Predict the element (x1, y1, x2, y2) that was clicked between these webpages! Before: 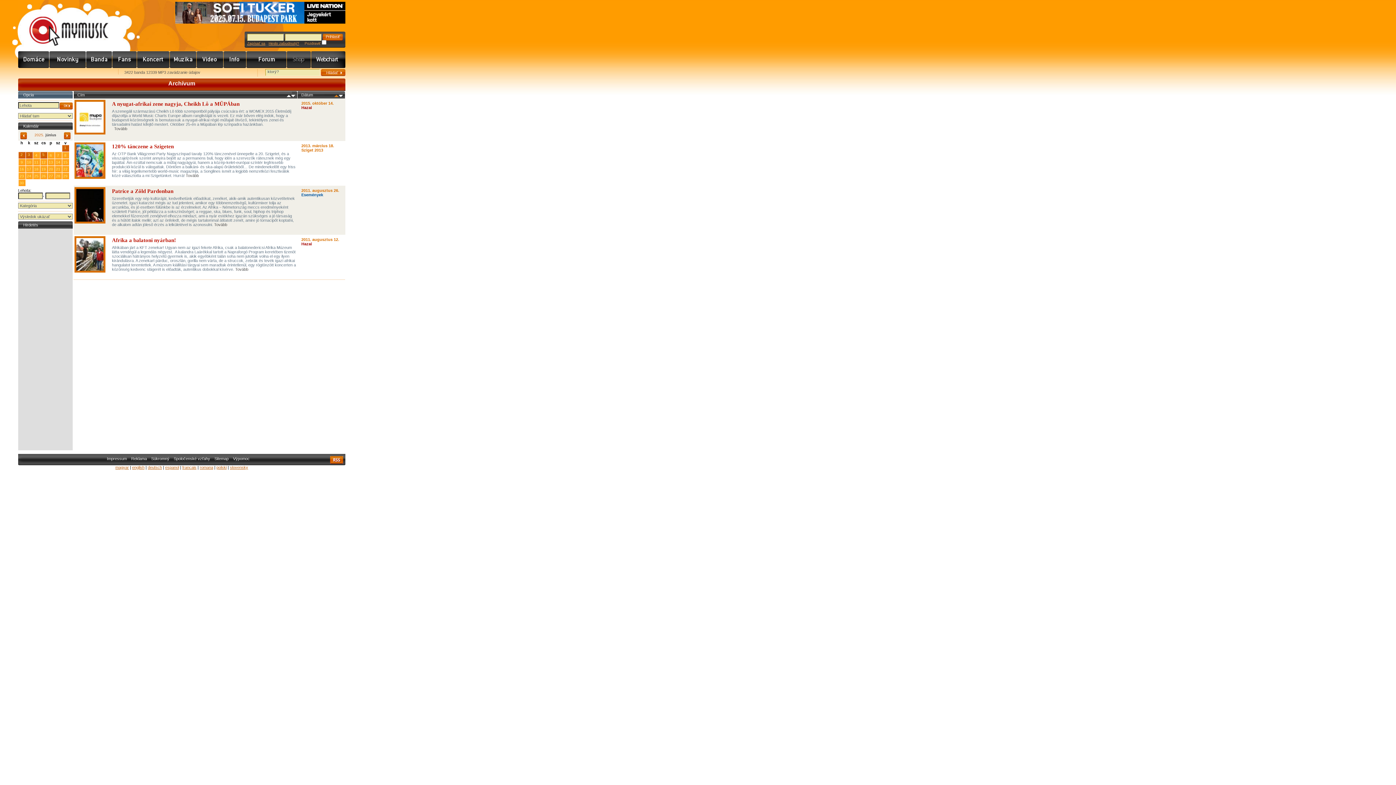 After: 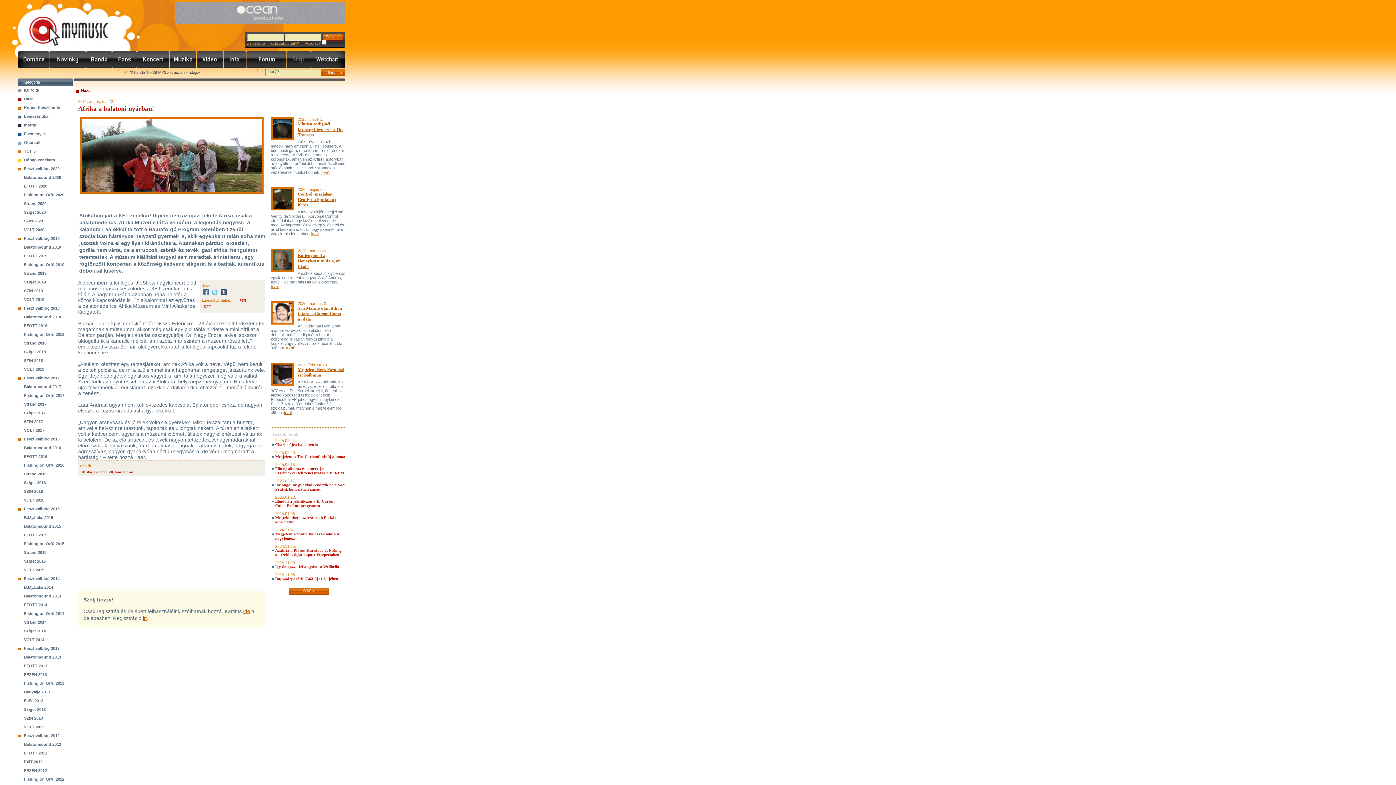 Action: label: Afrika a balatoni nyárban! bbox: (112, 237, 176, 243)